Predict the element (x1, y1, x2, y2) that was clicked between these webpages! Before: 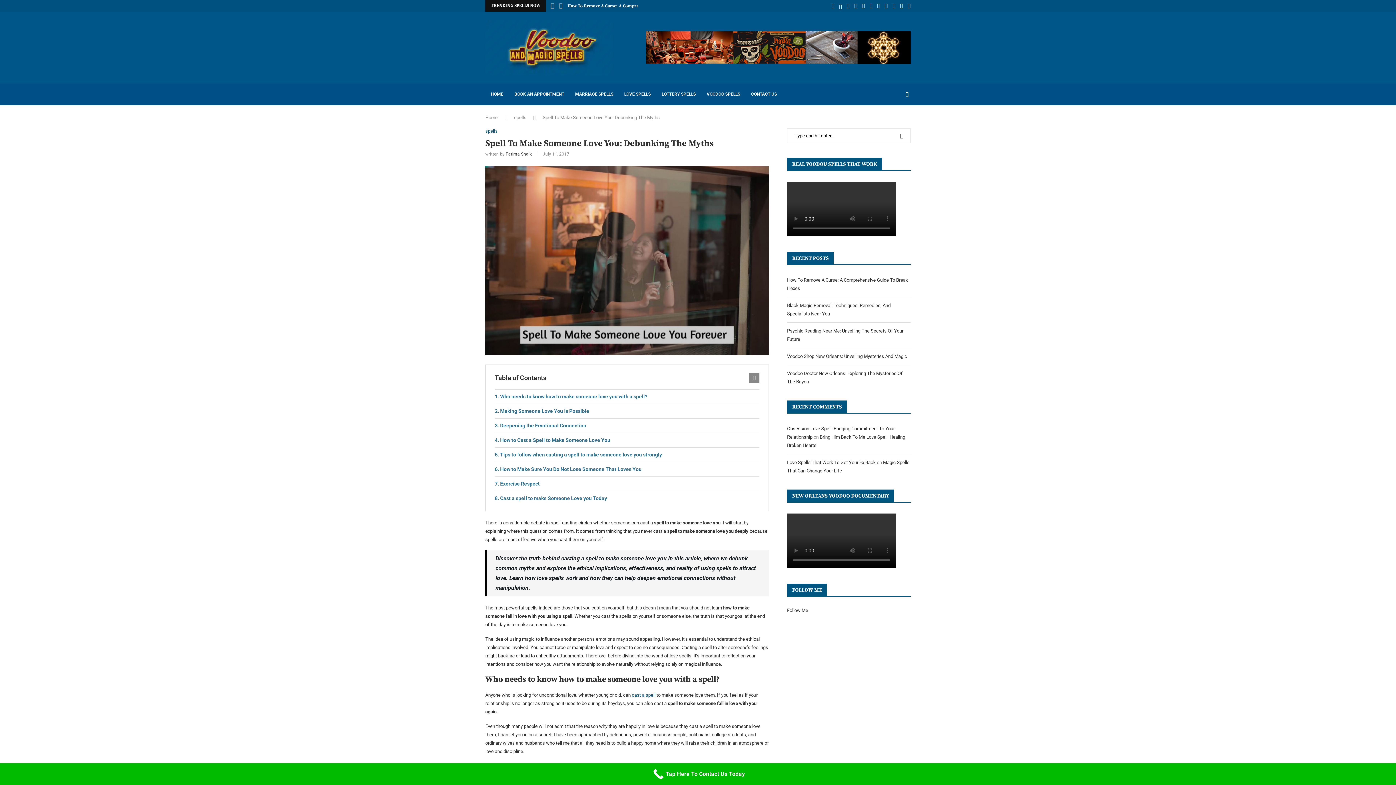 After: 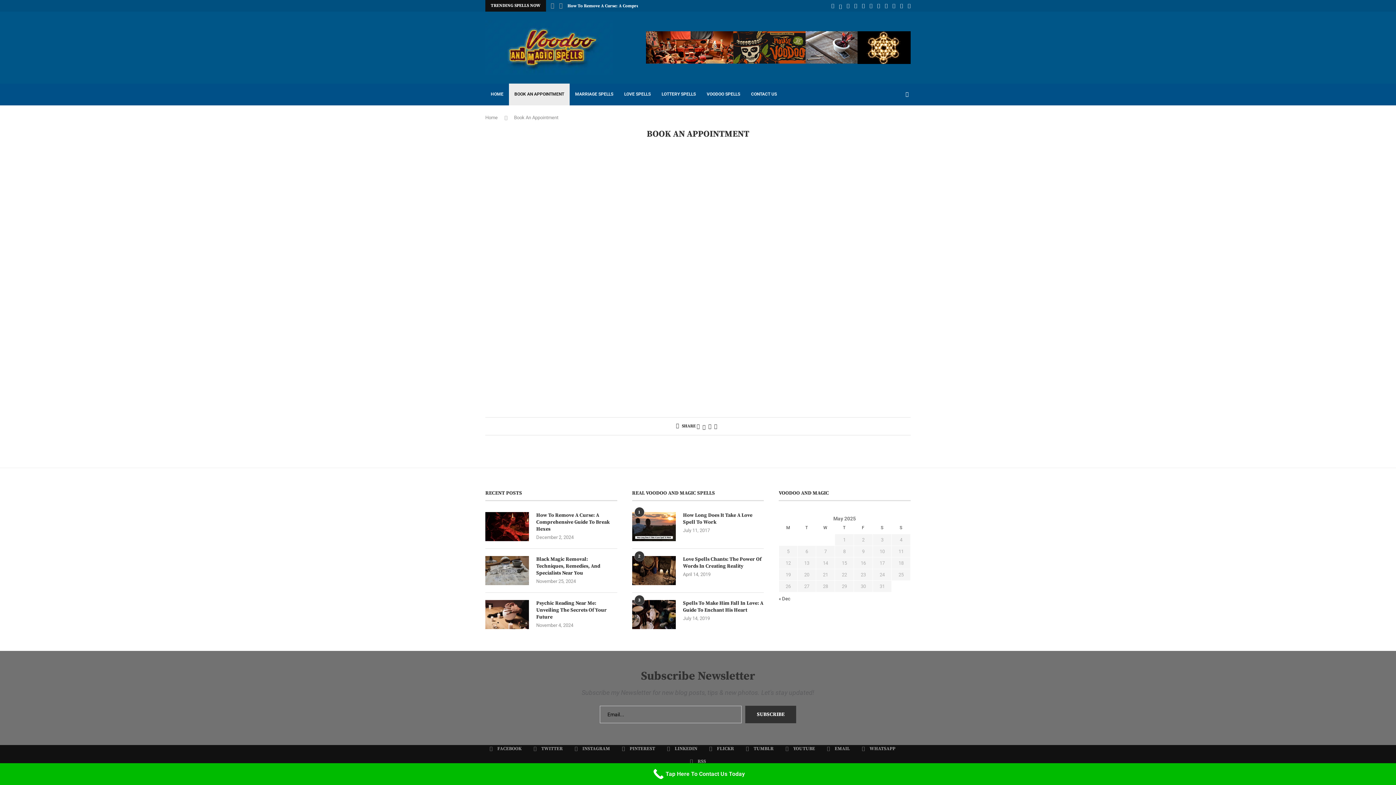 Action: bbox: (509, 83, 569, 105) label: BOOK AN APPOINTMENT